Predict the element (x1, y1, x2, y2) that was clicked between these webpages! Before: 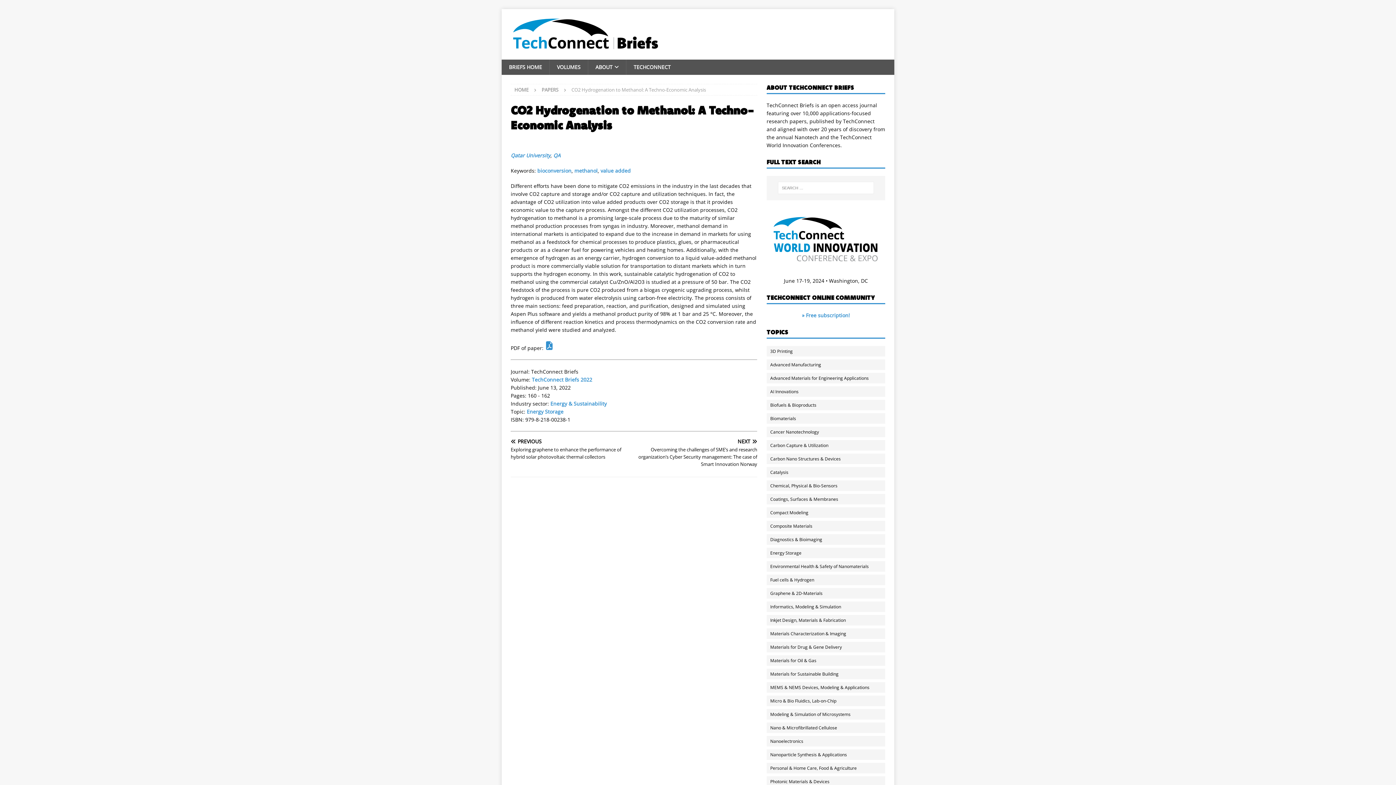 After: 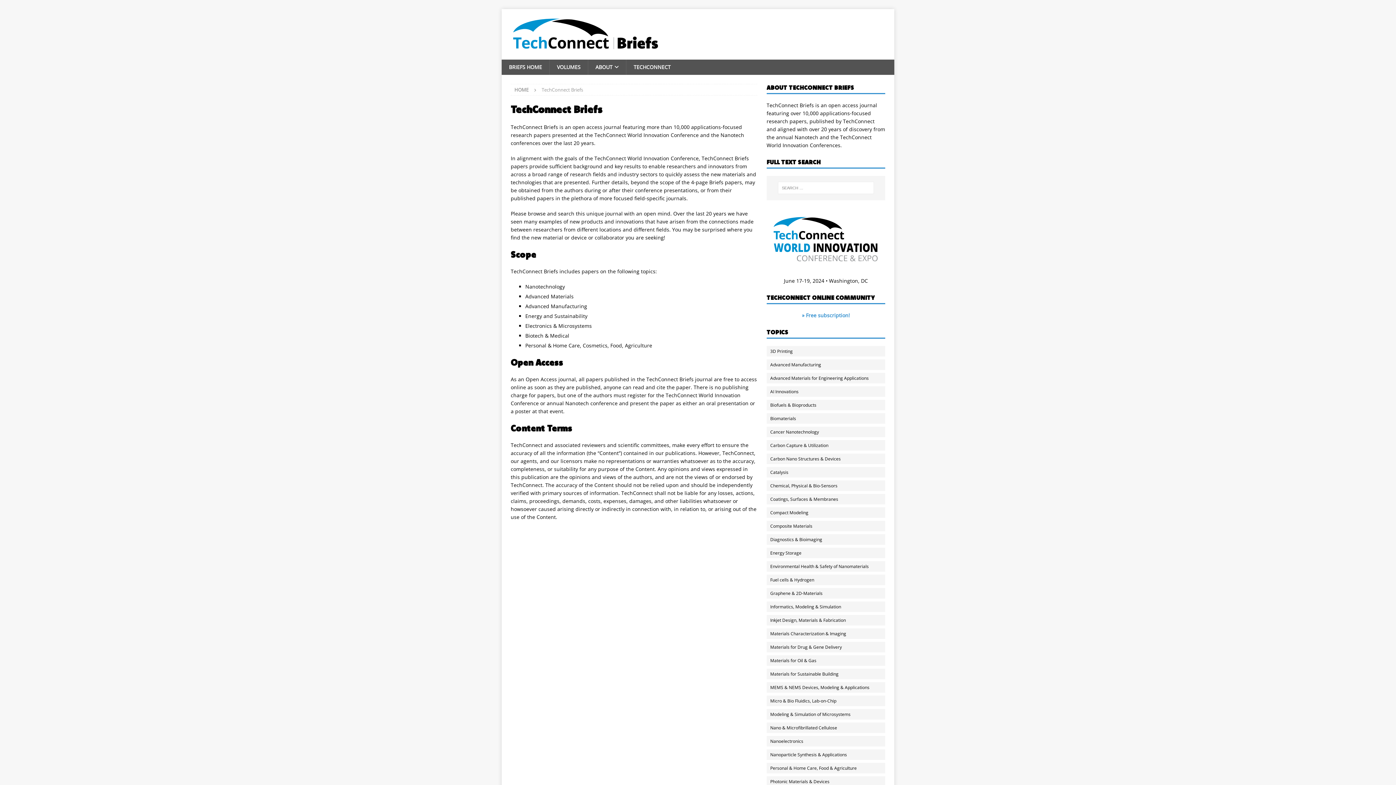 Action: label: ABOUT bbox: (588, 59, 626, 74)